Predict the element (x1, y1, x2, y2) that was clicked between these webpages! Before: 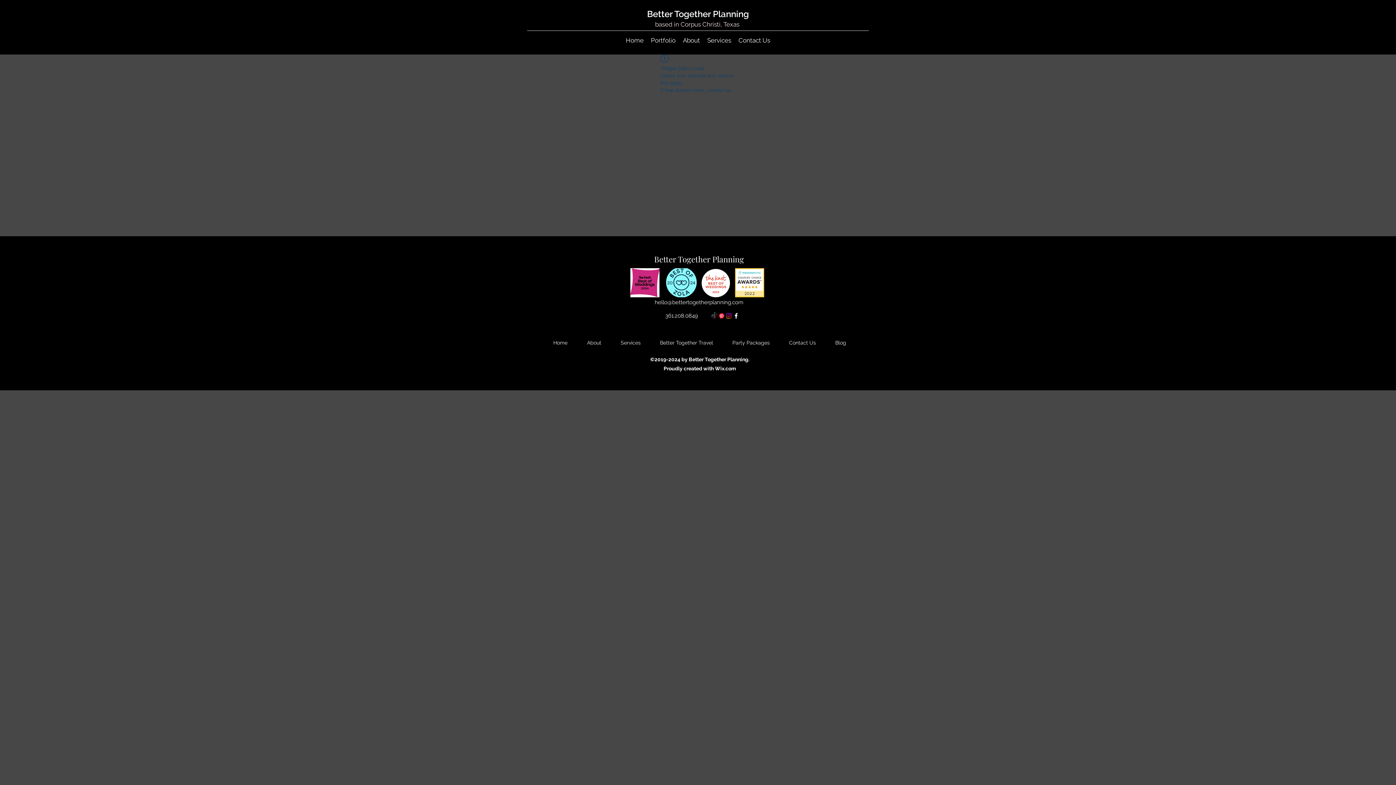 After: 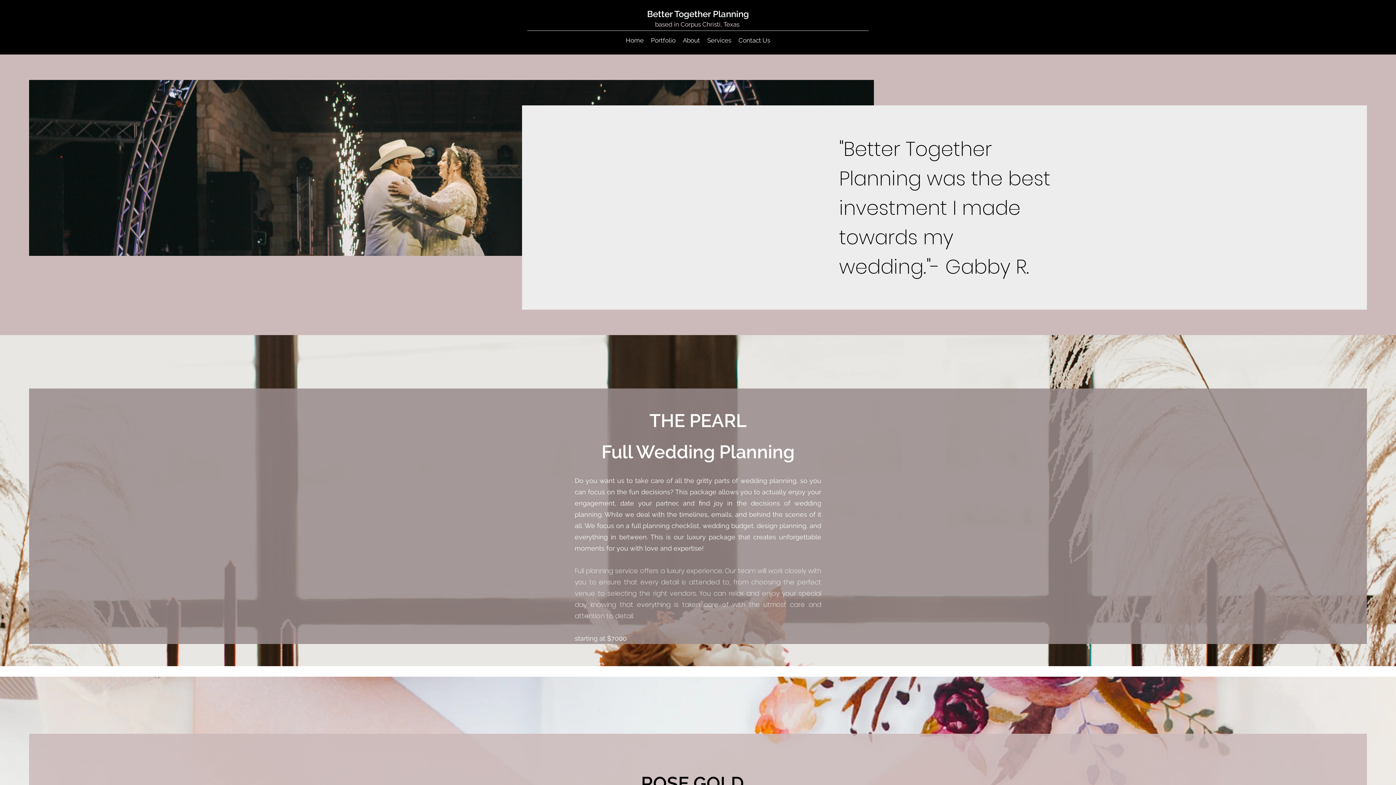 Action: bbox: (611, 333, 650, 352) label: Services